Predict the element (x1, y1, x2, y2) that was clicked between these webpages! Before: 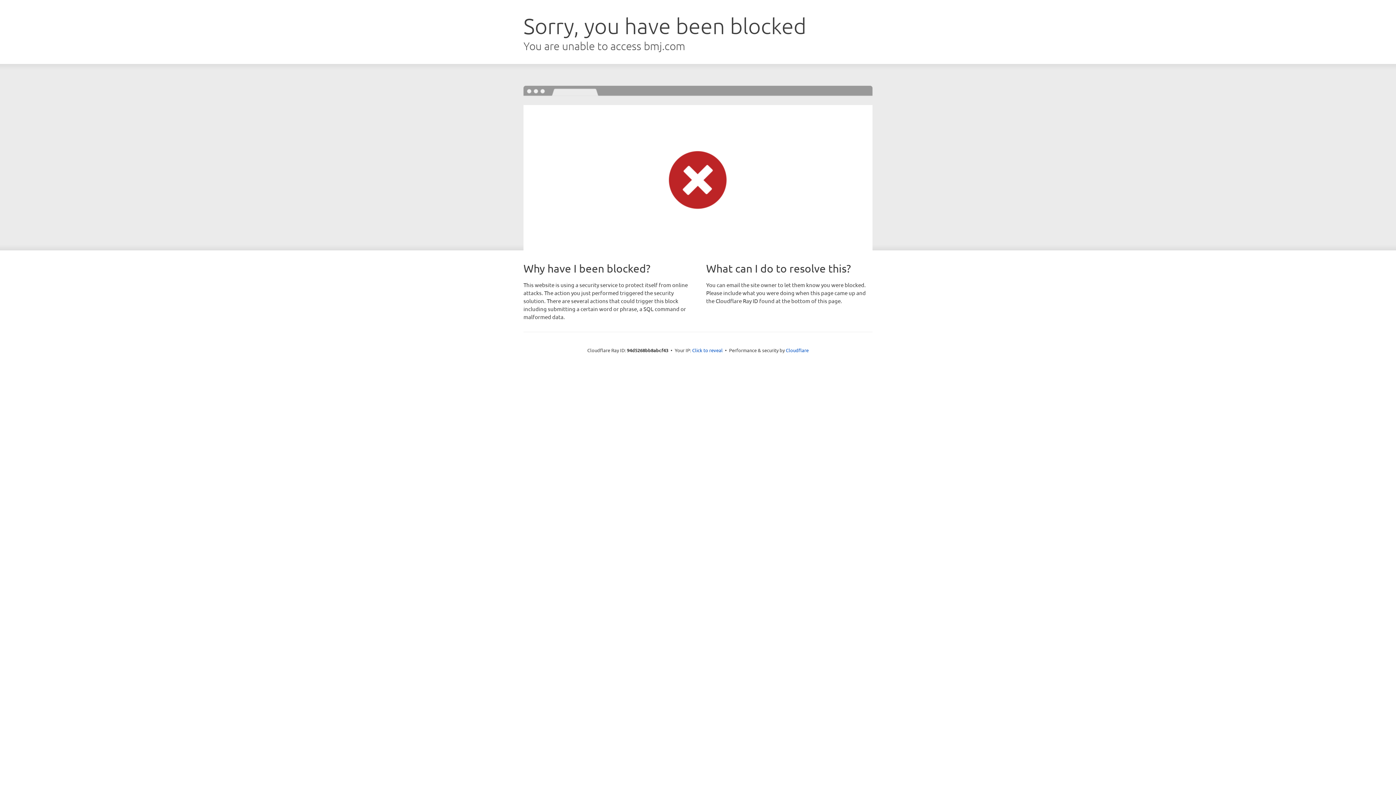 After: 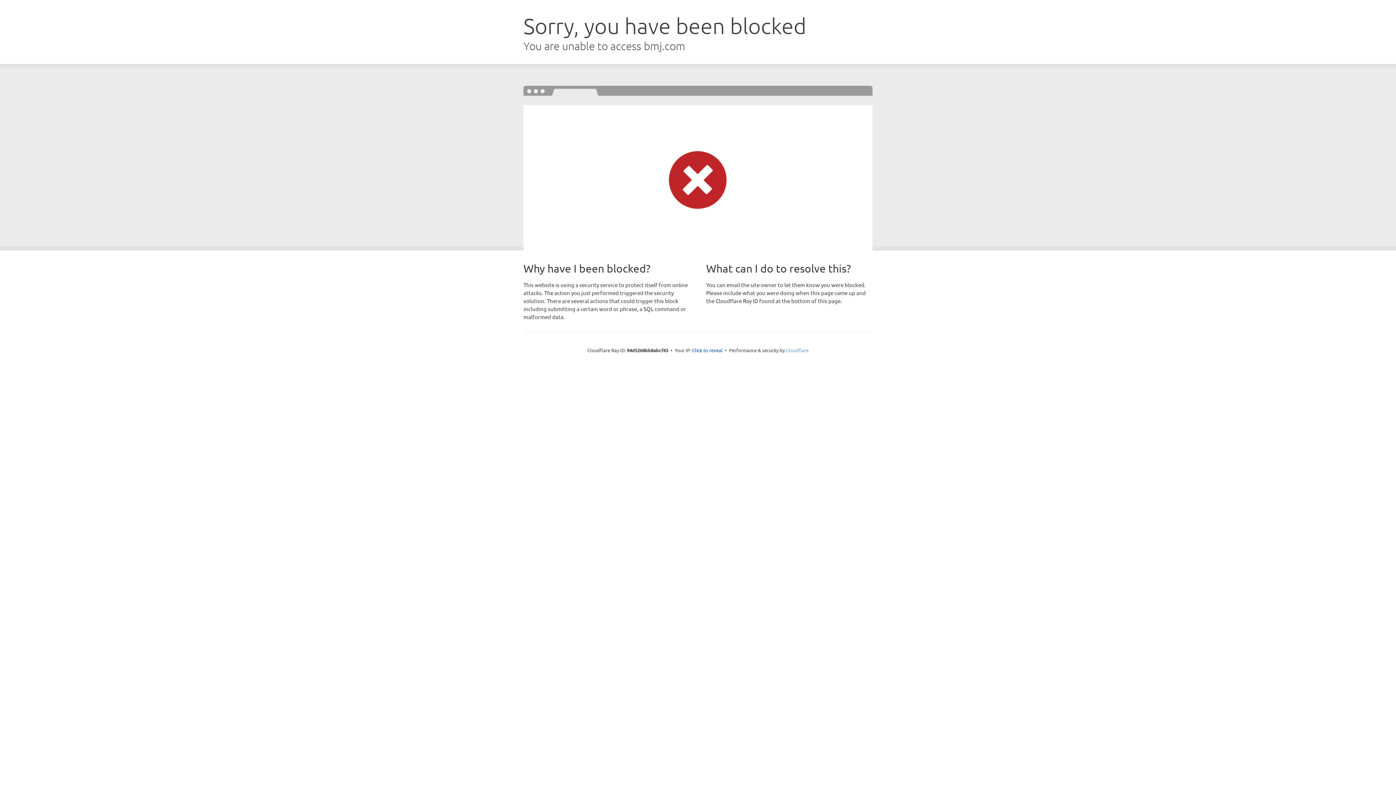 Action: bbox: (786, 347, 808, 353) label: Cloudflare